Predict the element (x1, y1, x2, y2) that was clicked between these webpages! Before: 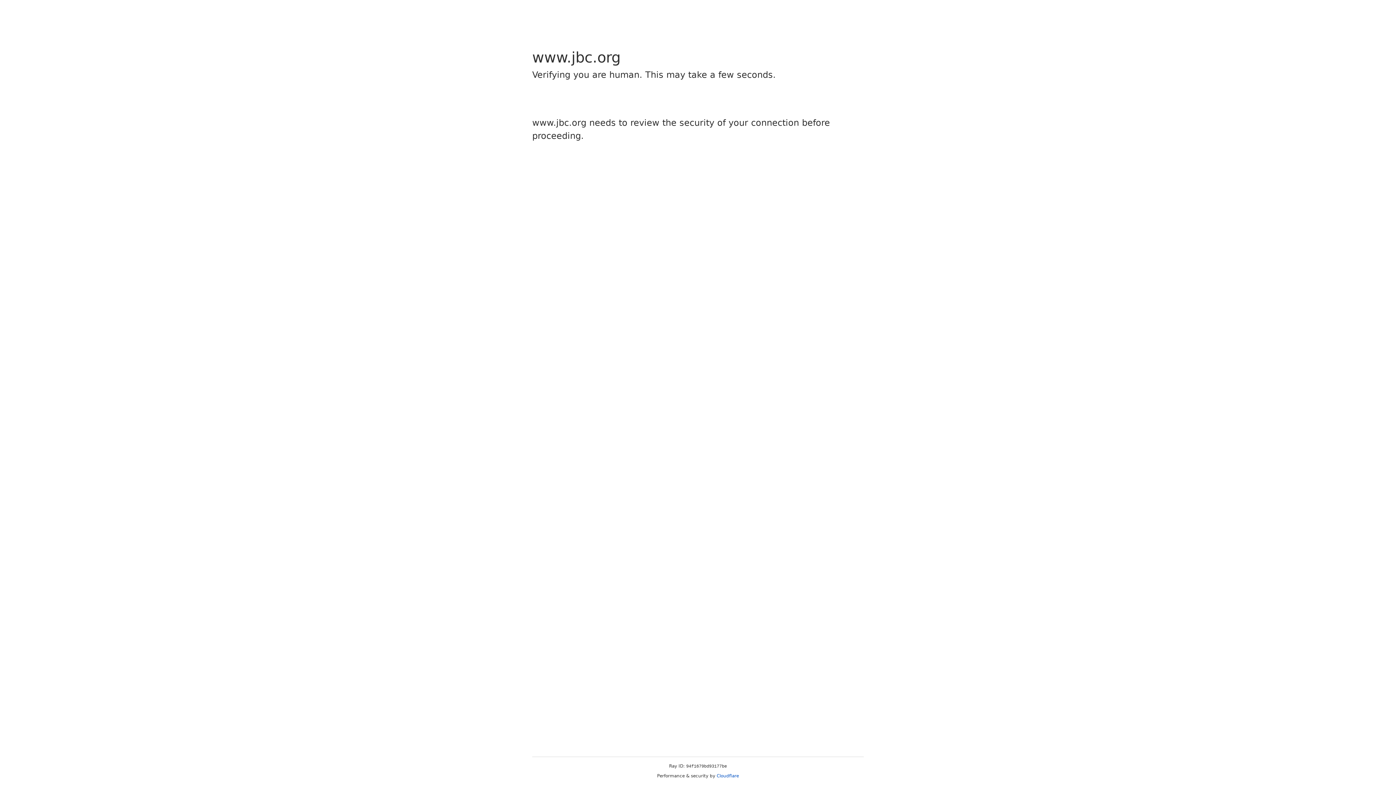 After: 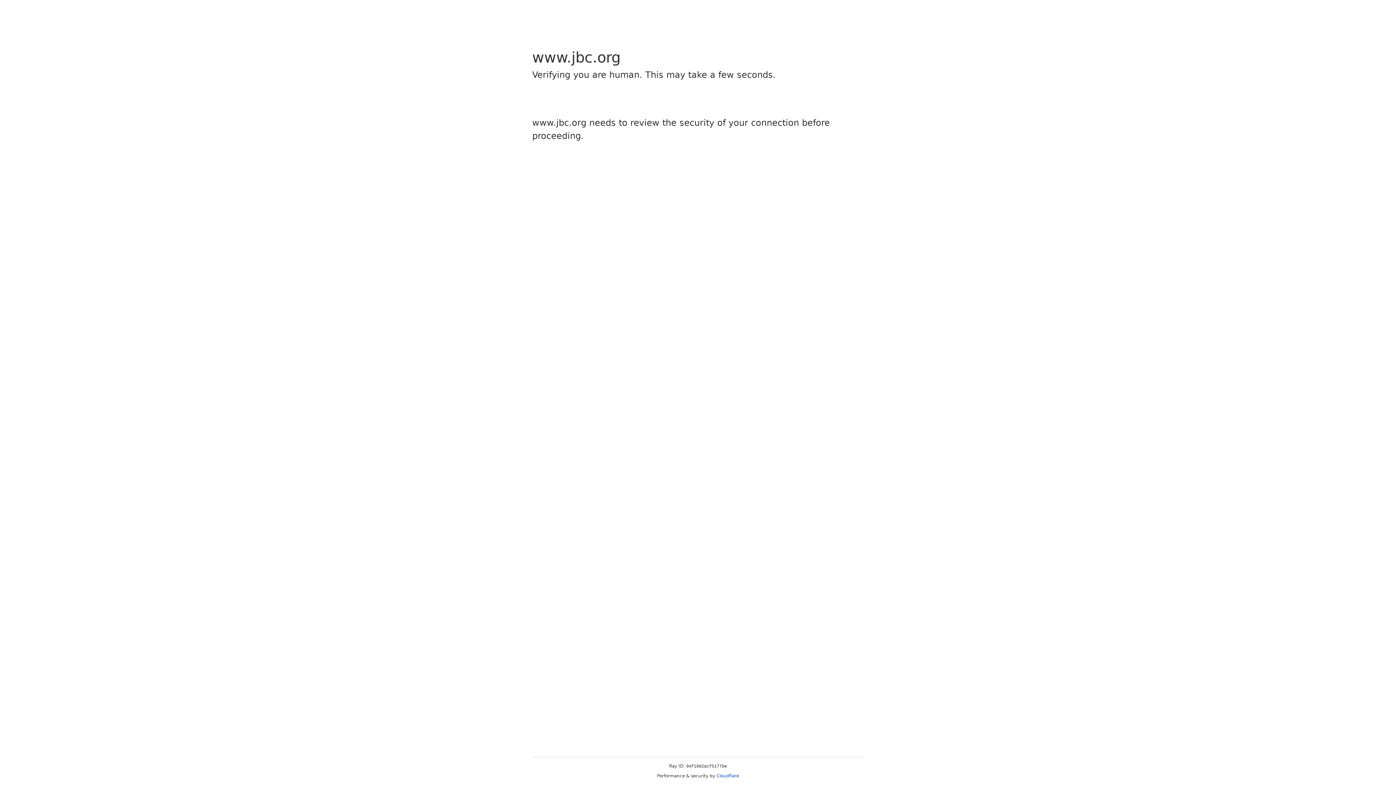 Action: label: Cloudflare bbox: (716, 773, 739, 778)